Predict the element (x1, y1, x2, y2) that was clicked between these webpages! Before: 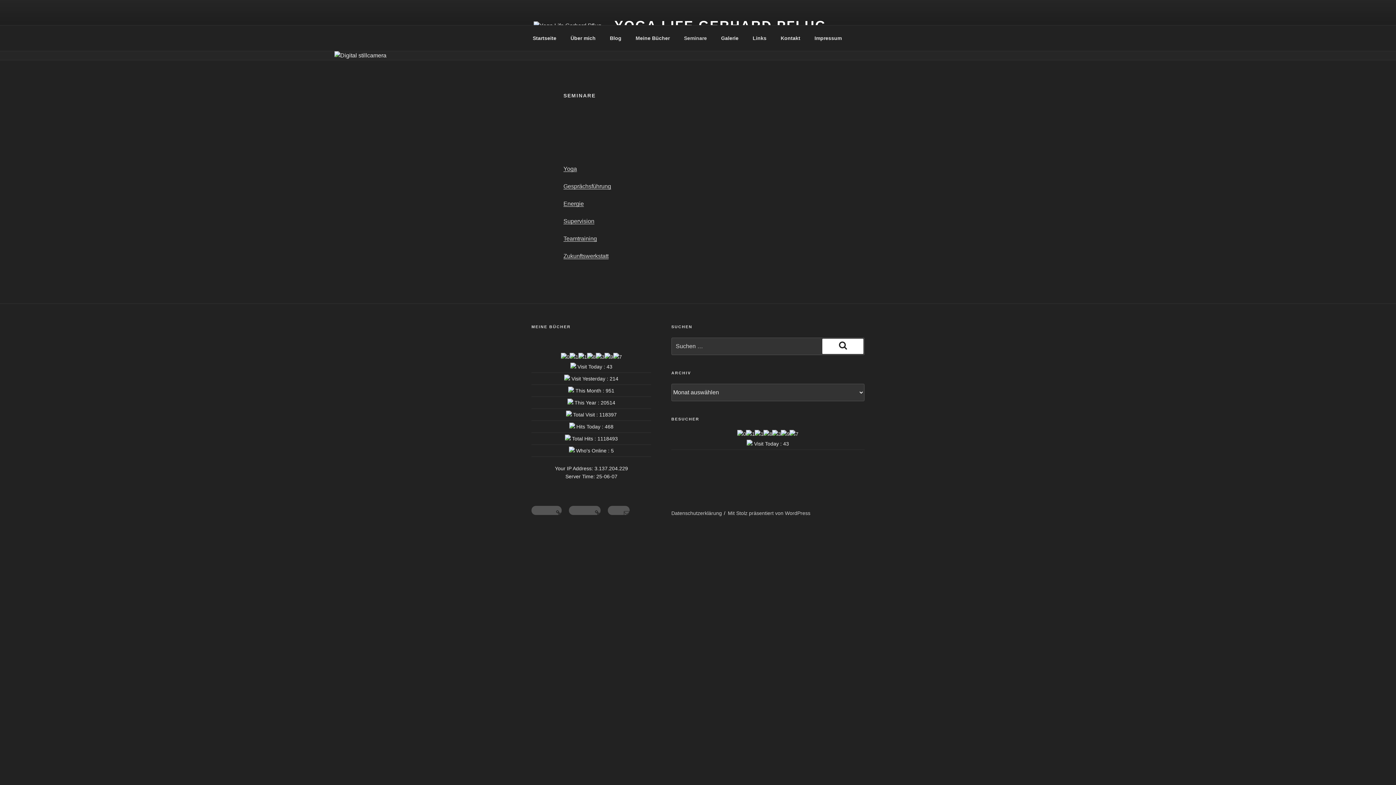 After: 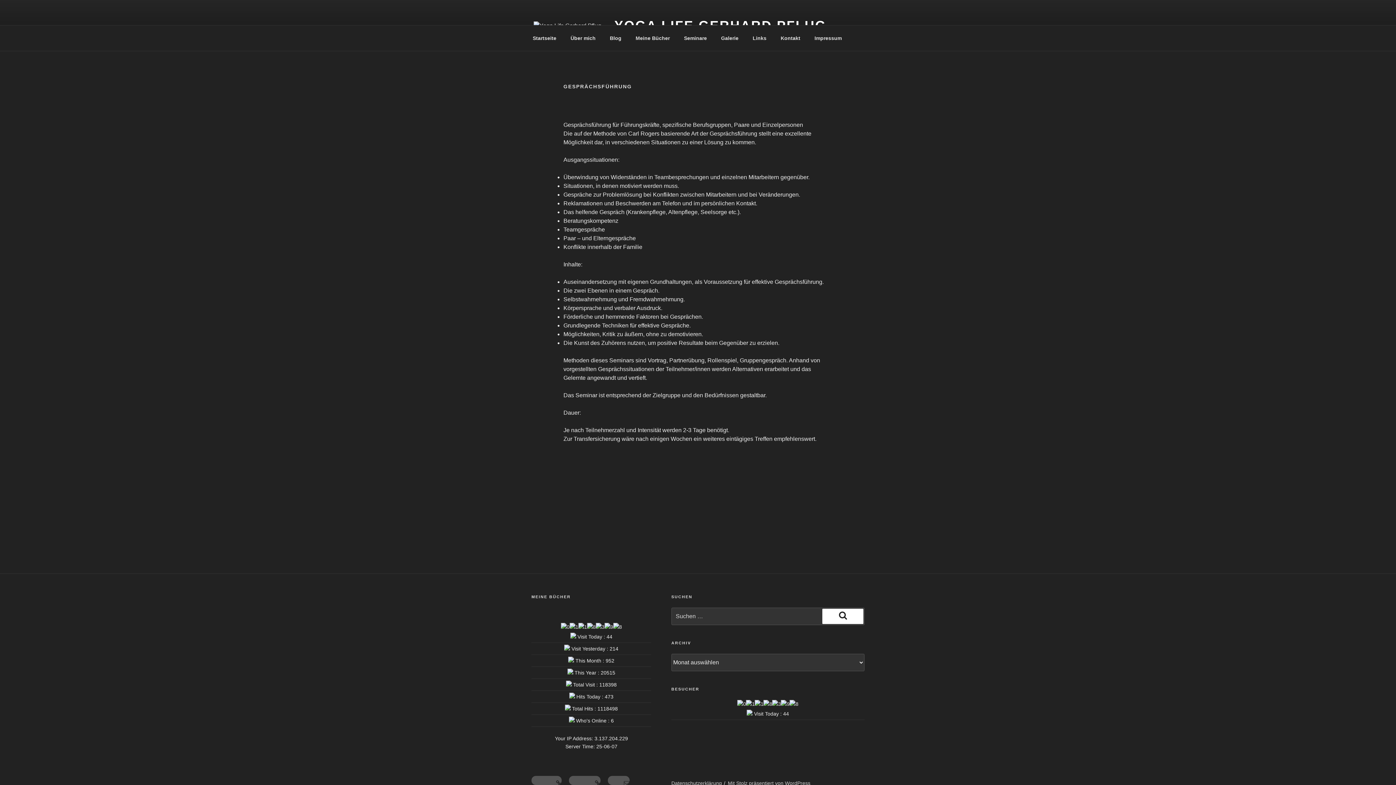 Action: label: Gesprächsführung bbox: (563, 183, 611, 189)